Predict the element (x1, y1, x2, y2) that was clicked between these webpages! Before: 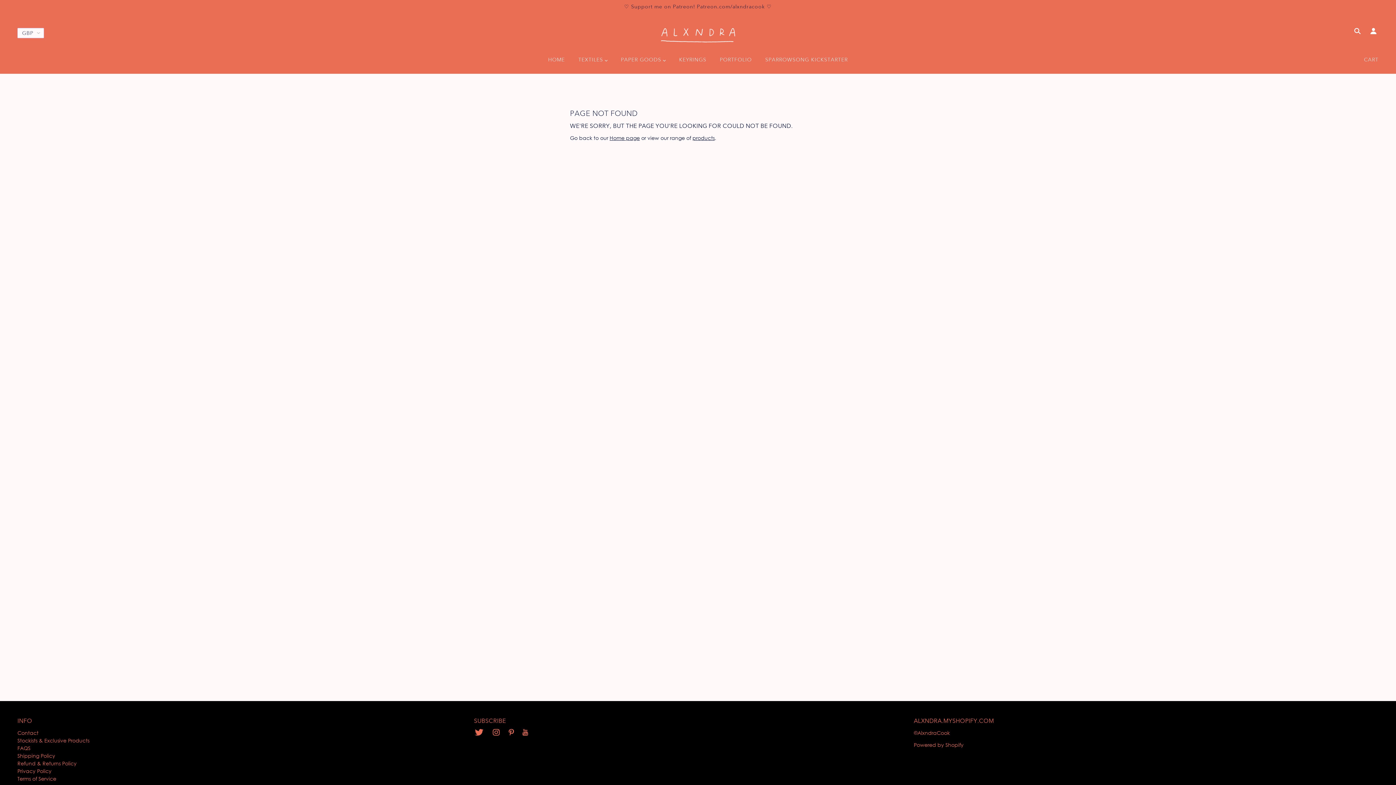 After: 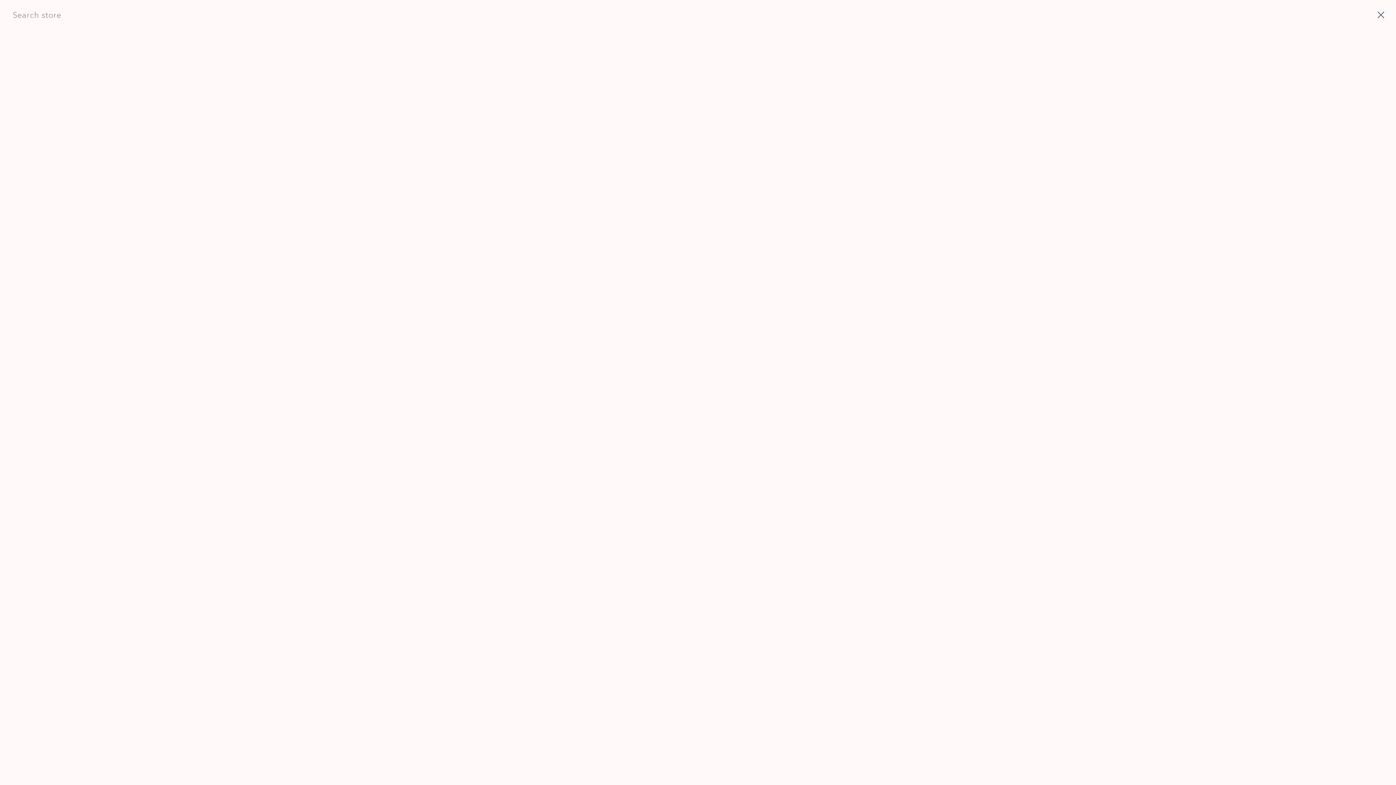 Action: label: Search bbox: (1349, 25, 1365, 38)